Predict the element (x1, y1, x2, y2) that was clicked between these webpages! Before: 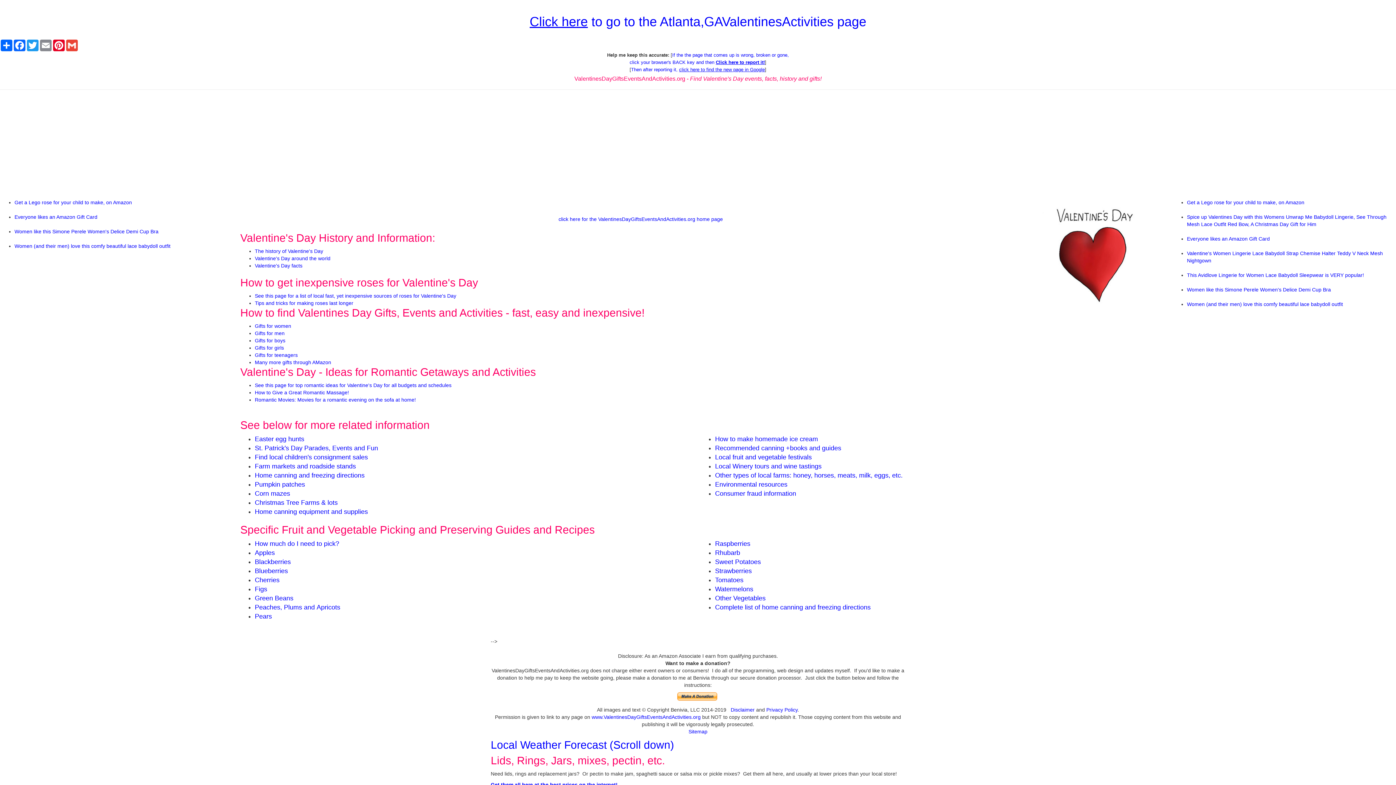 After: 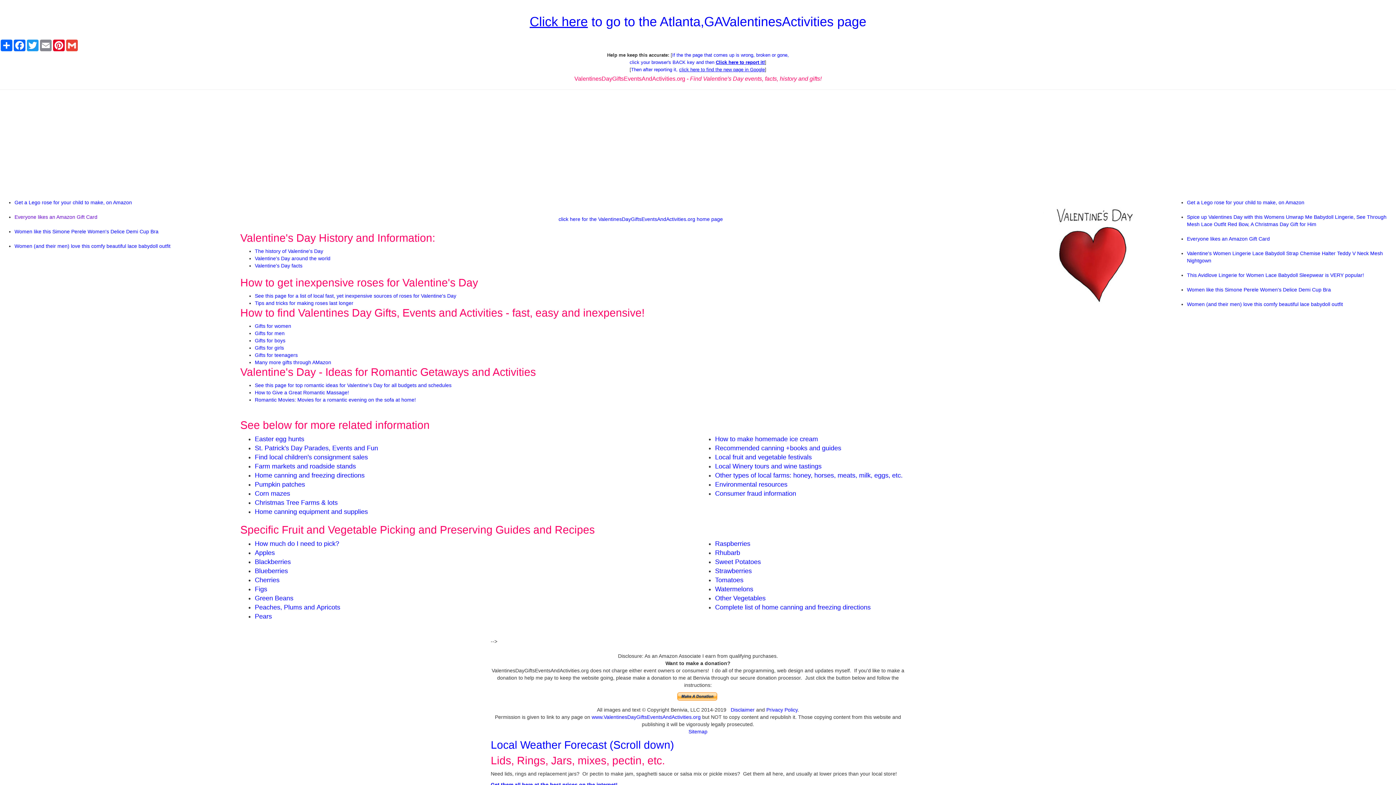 Action: label: Everyone likes an Amazon Gift Card bbox: (14, 214, 97, 220)